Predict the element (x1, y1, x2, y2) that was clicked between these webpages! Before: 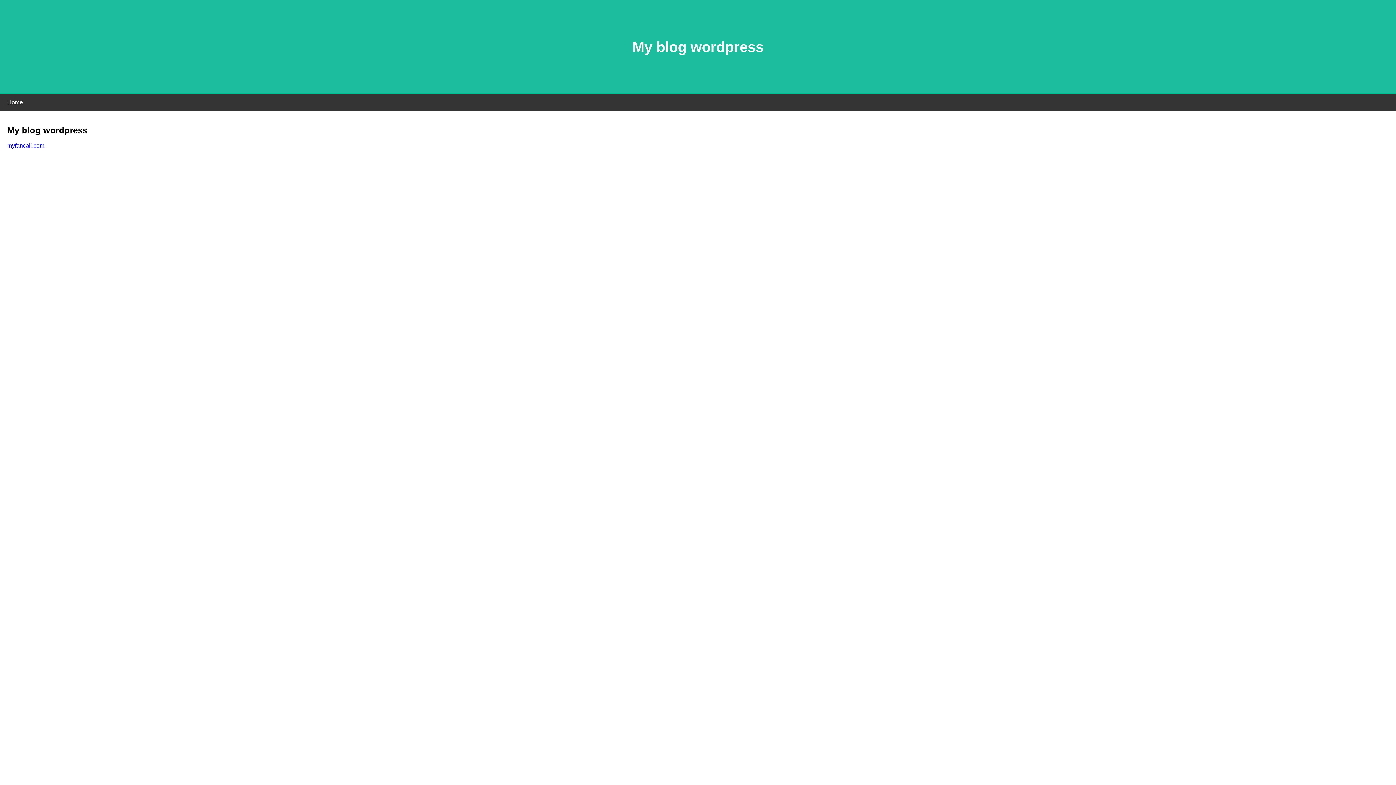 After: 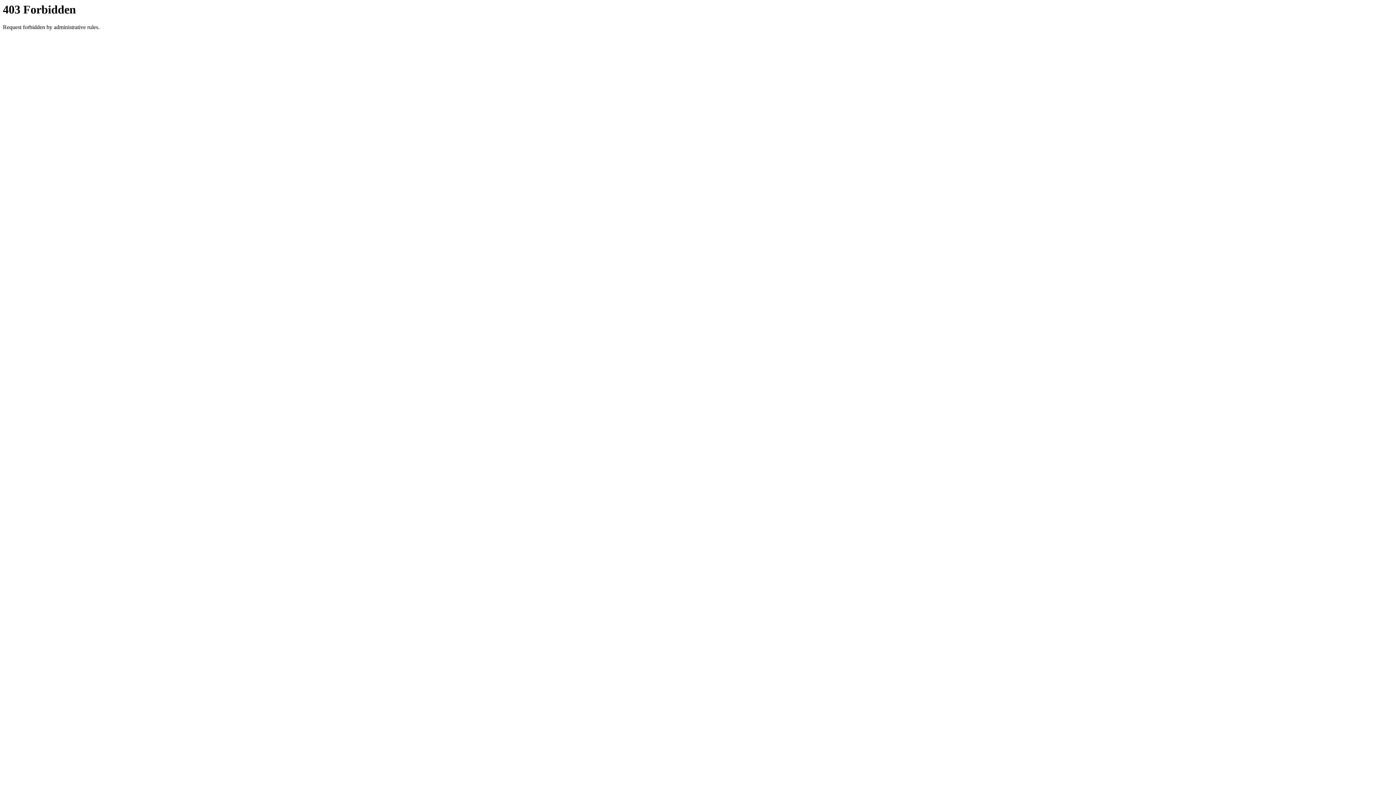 Action: bbox: (7, 142, 44, 148) label: myfancall.com